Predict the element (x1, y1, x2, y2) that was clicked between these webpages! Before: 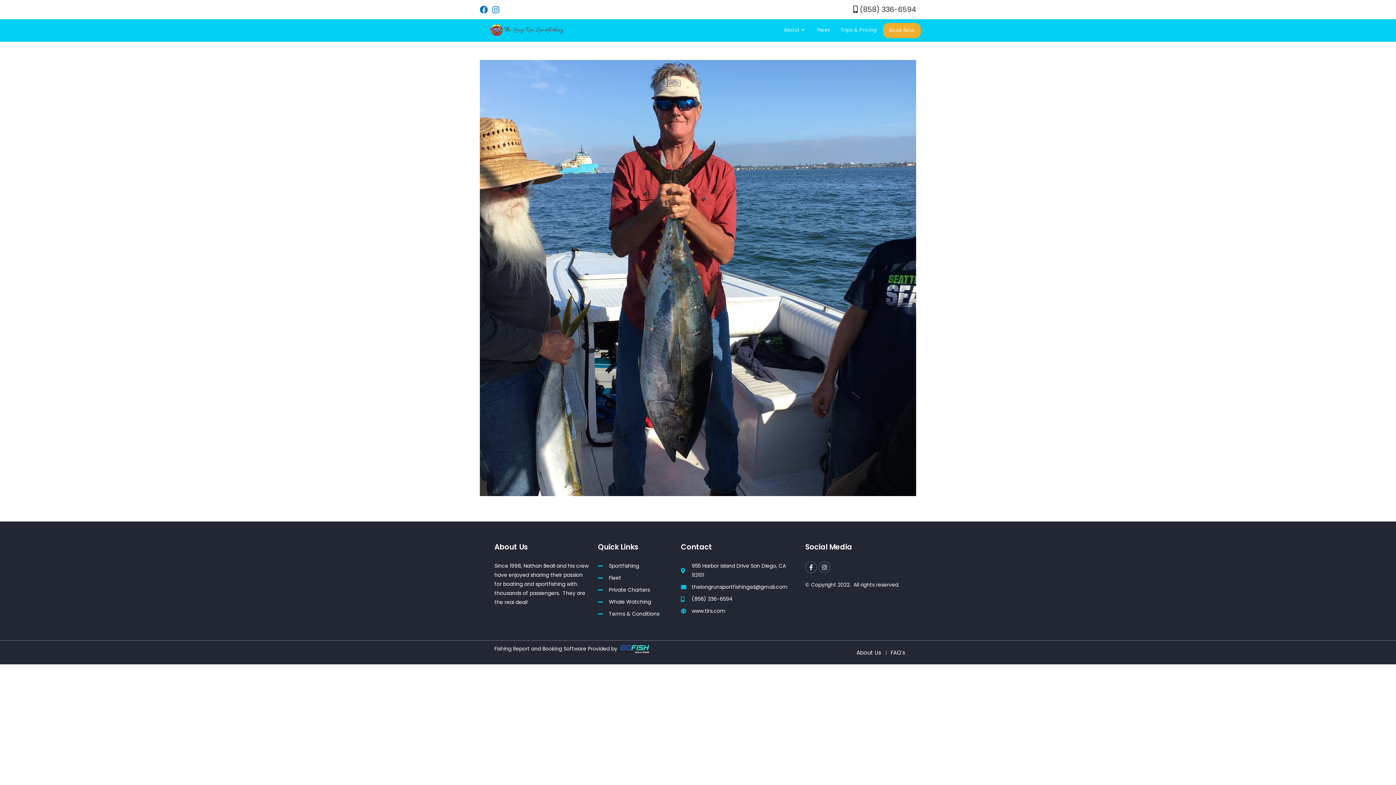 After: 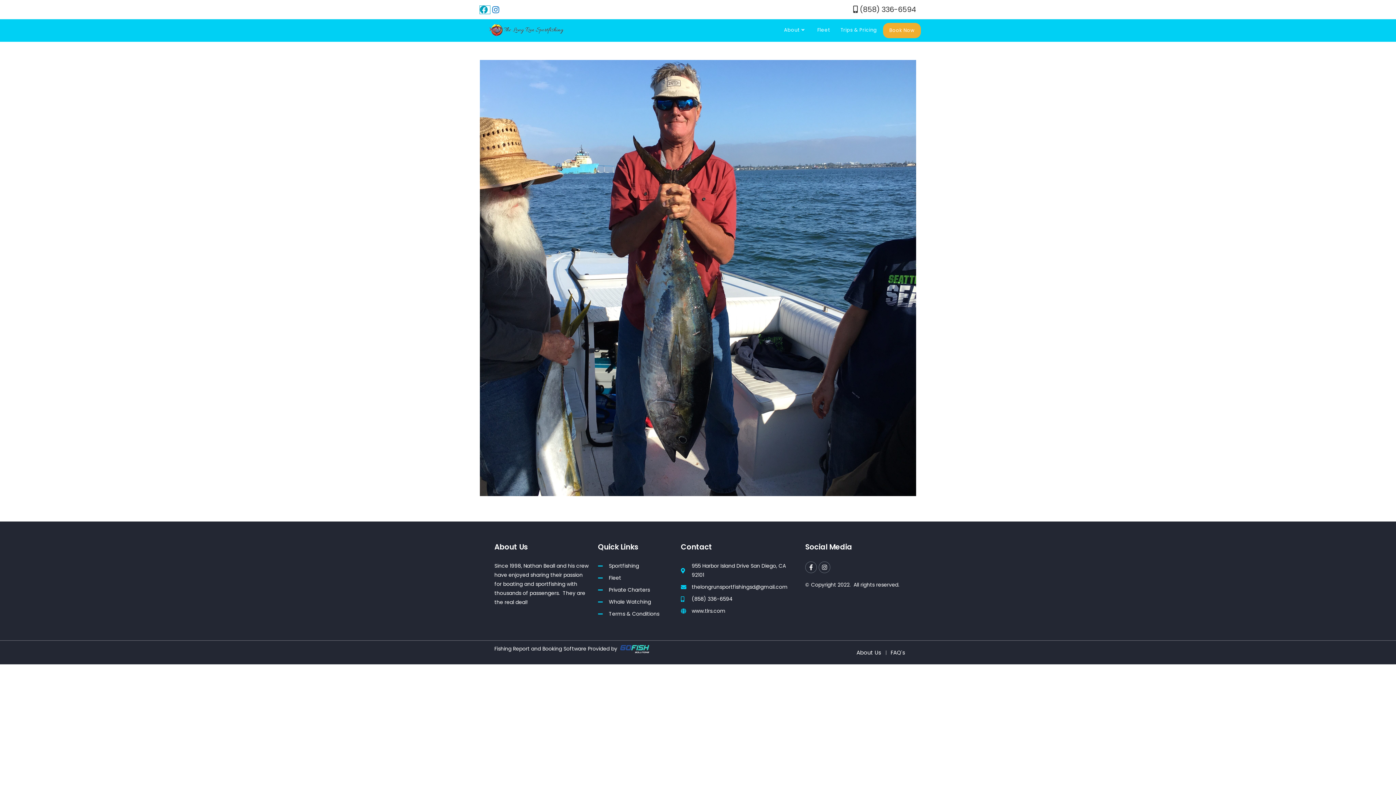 Action: label: Facebook (opens in a new tab) bbox: (480, 5, 490, 13)